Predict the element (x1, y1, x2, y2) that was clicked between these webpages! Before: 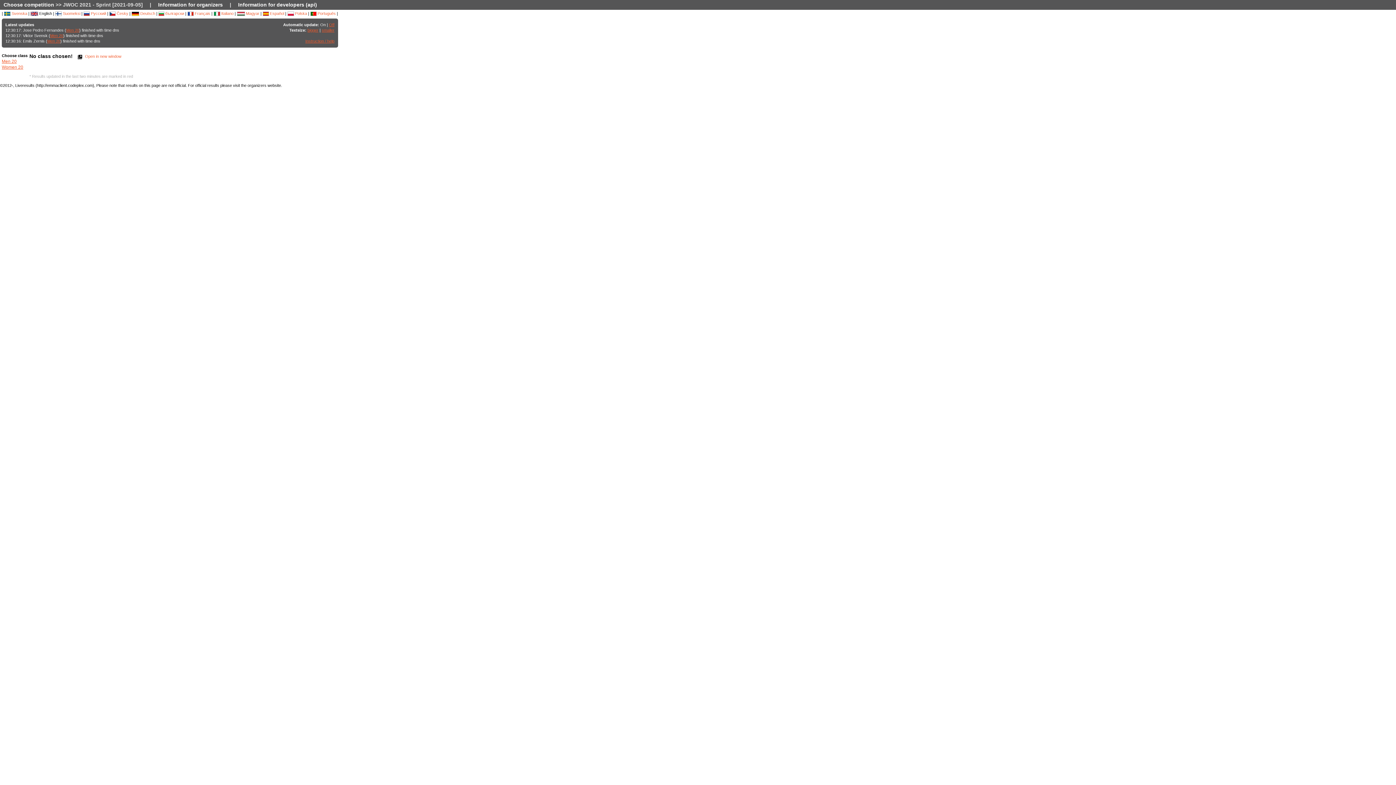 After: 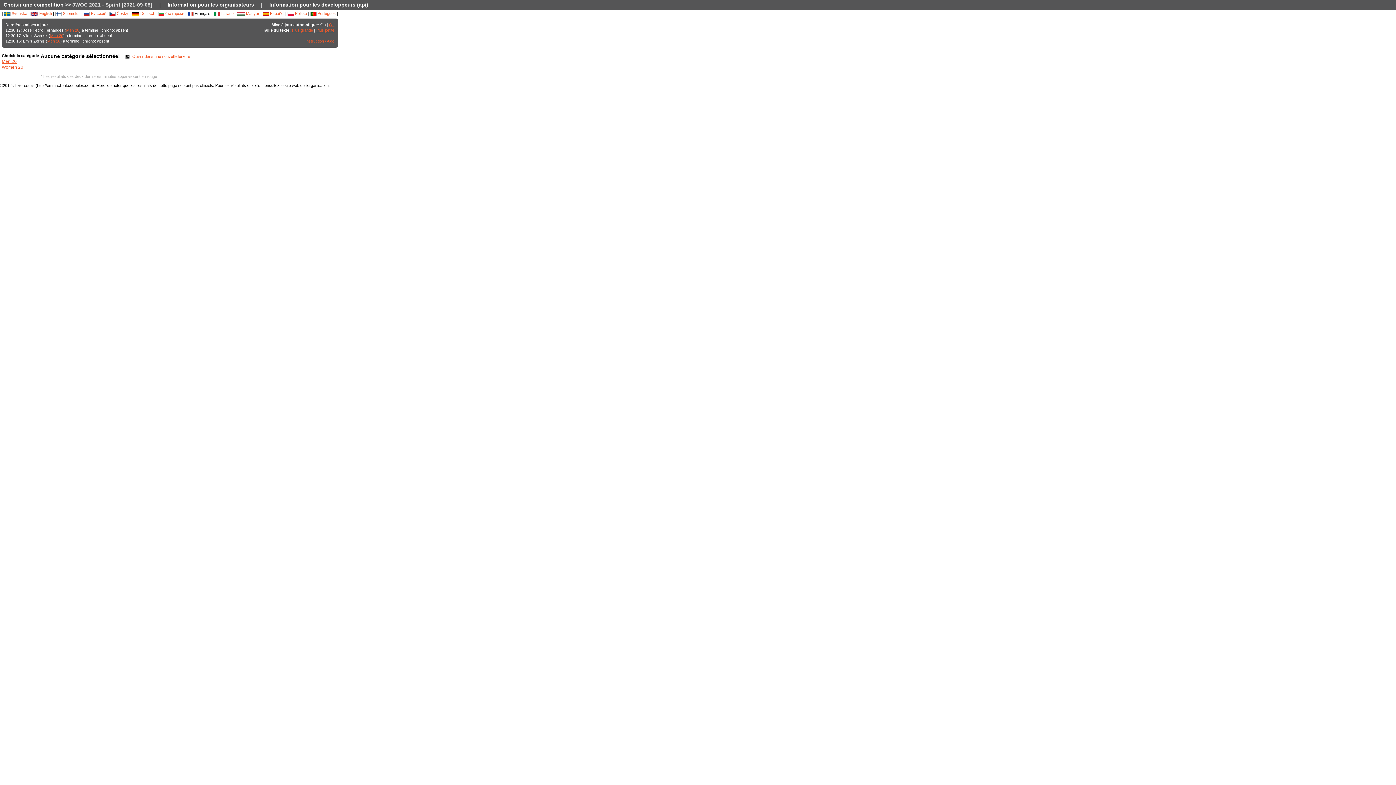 Action: label:  Français bbox: (187, 11, 210, 15)